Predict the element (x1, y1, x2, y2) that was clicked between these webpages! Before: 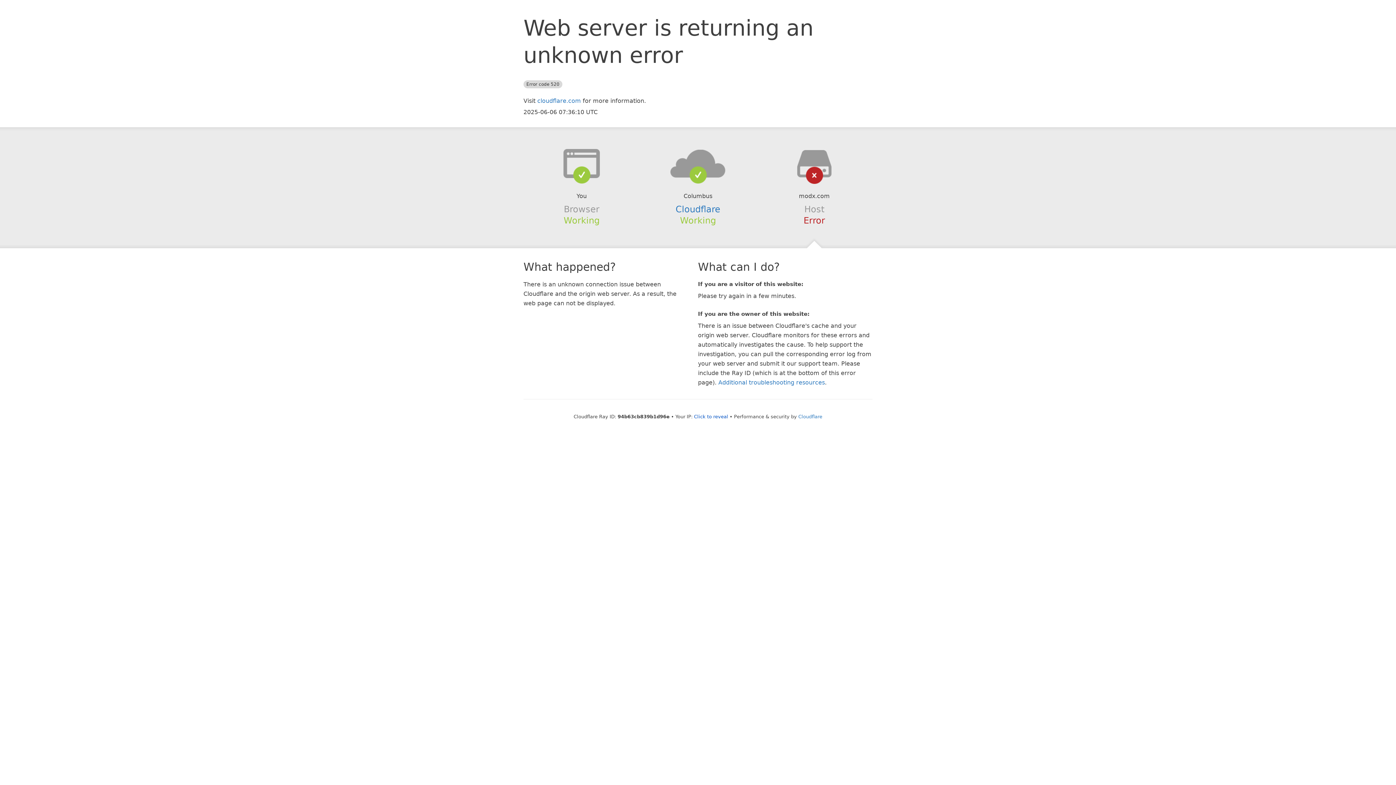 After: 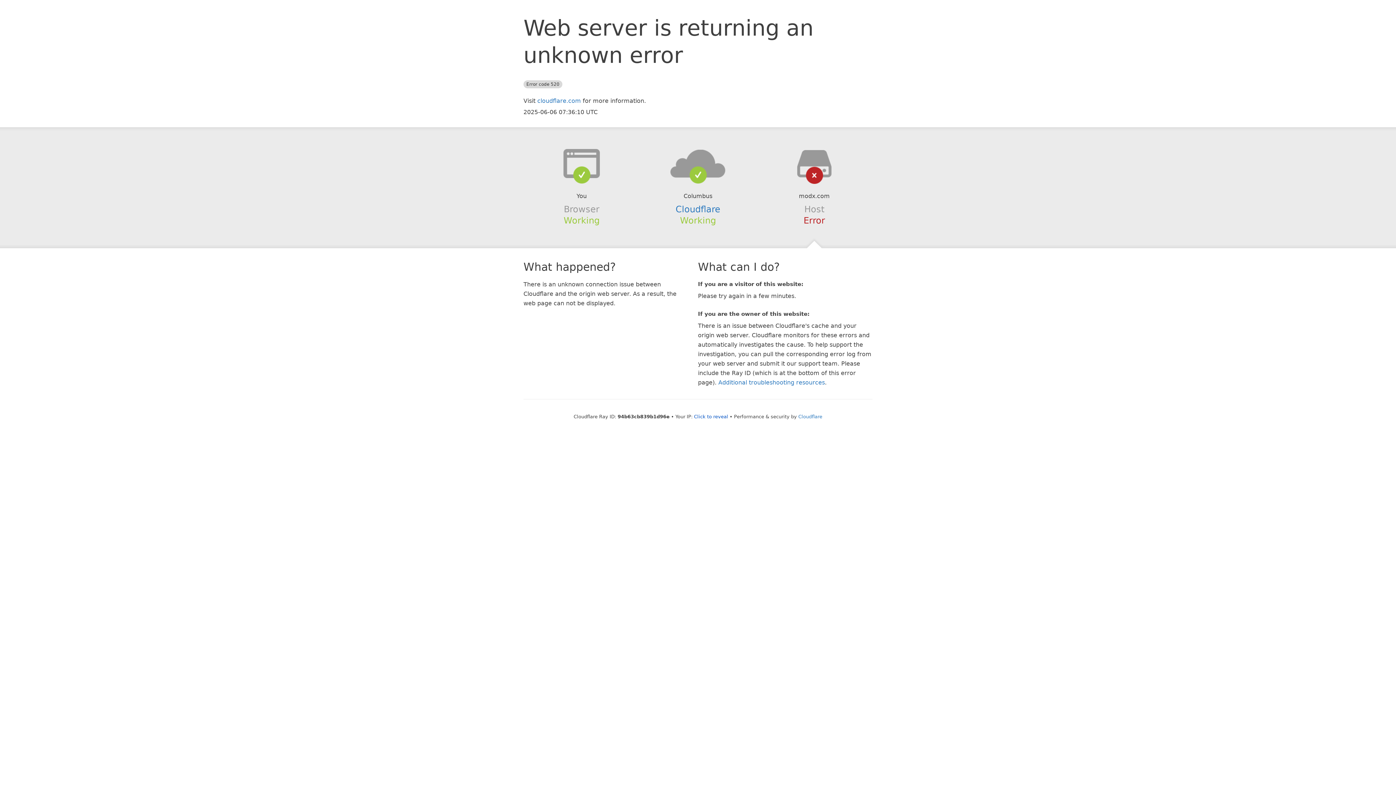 Action: bbox: (639, 148, 756, 178)